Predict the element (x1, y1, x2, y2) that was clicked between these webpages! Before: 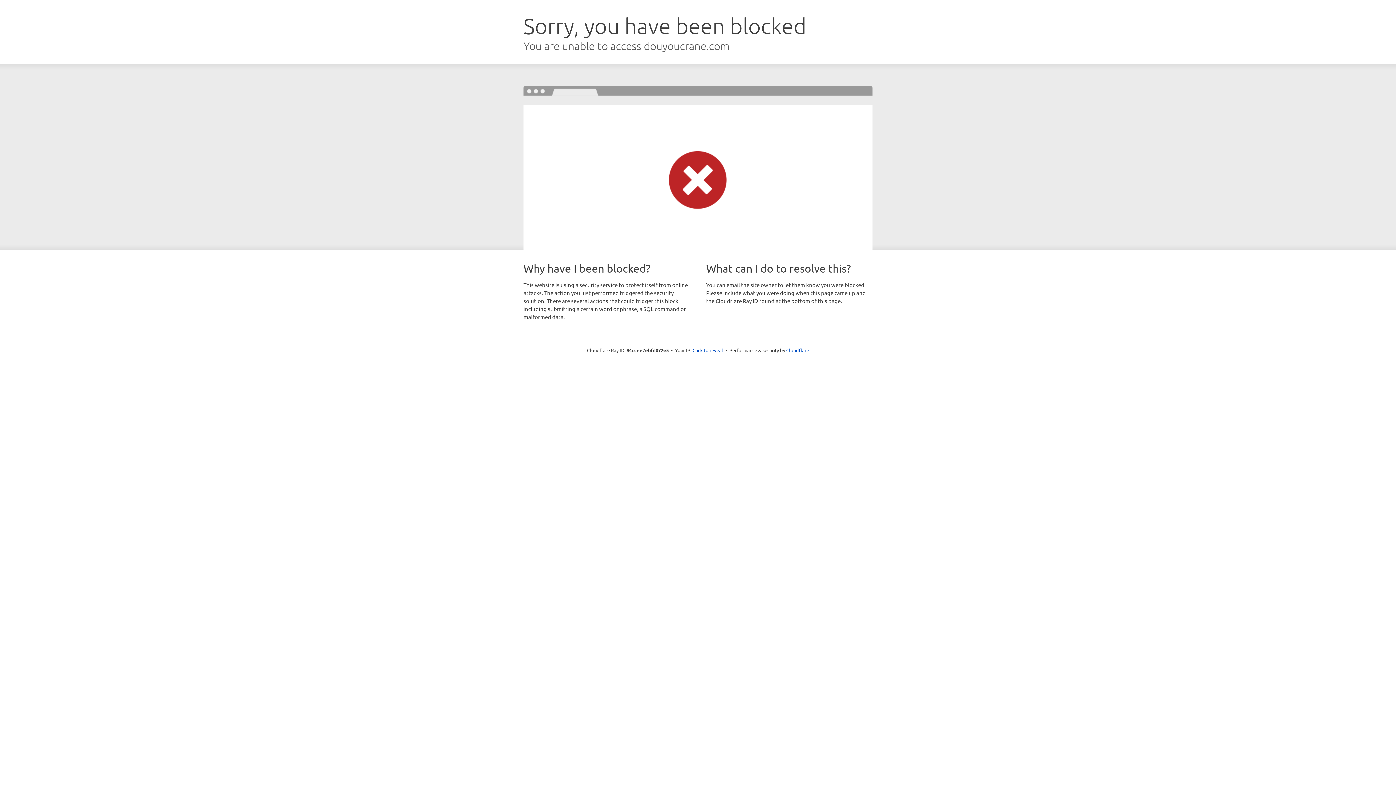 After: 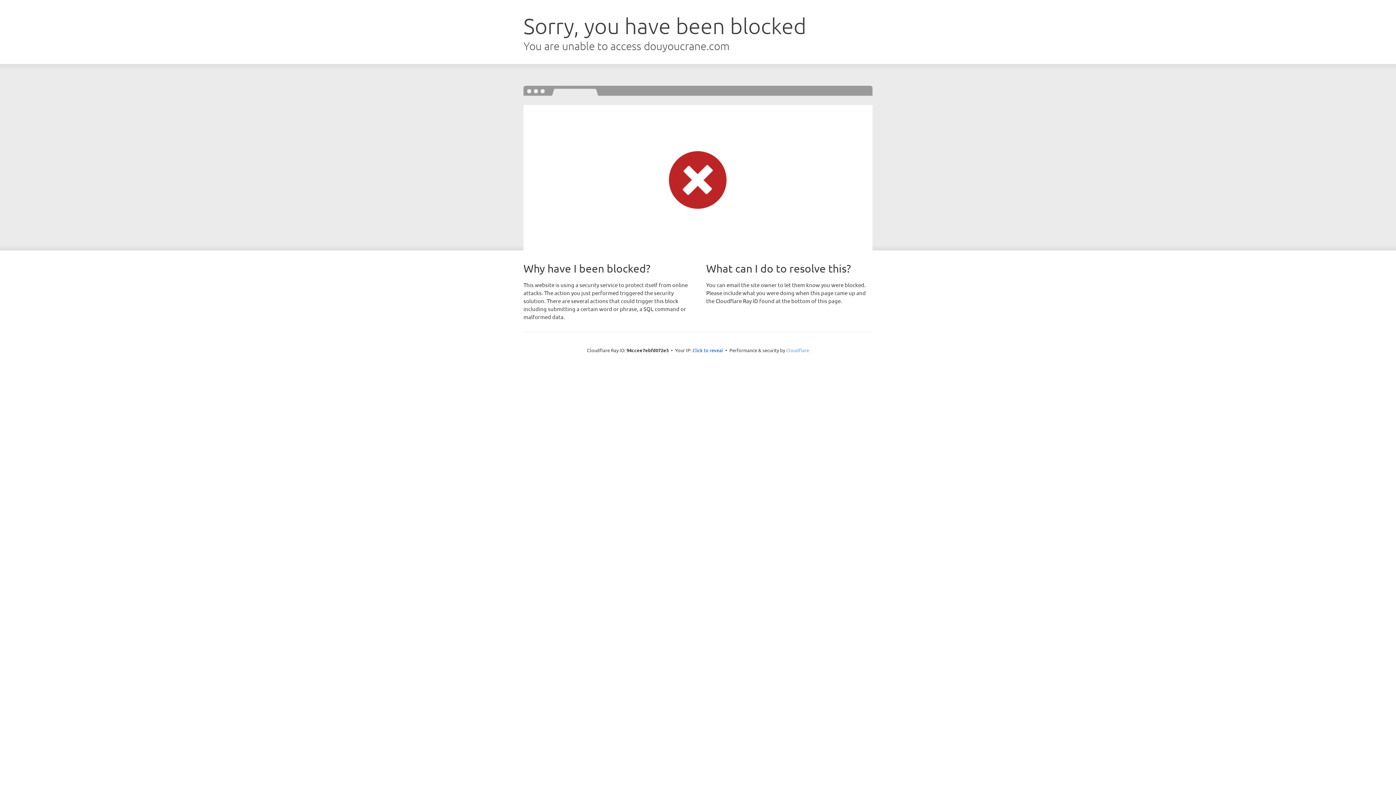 Action: label: Cloudflare bbox: (786, 347, 809, 353)